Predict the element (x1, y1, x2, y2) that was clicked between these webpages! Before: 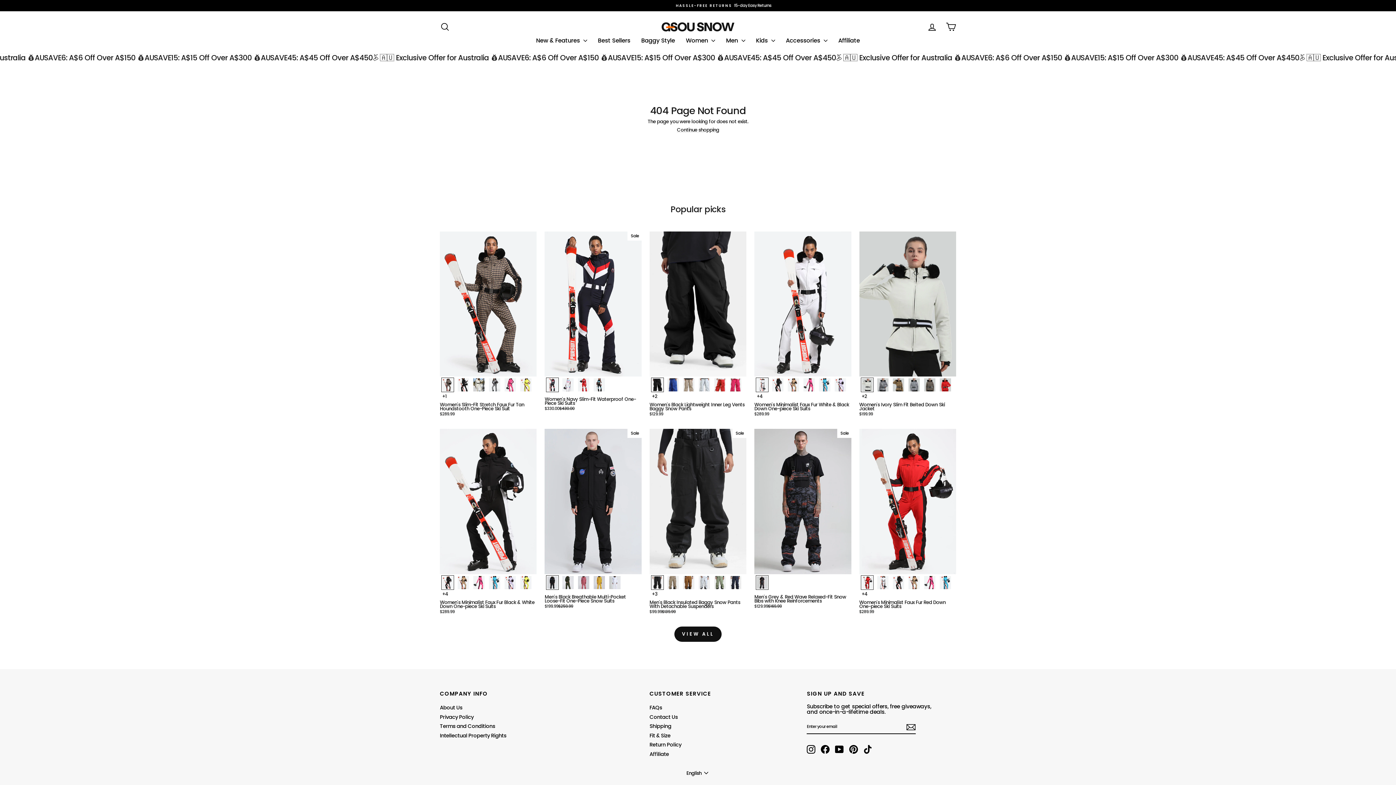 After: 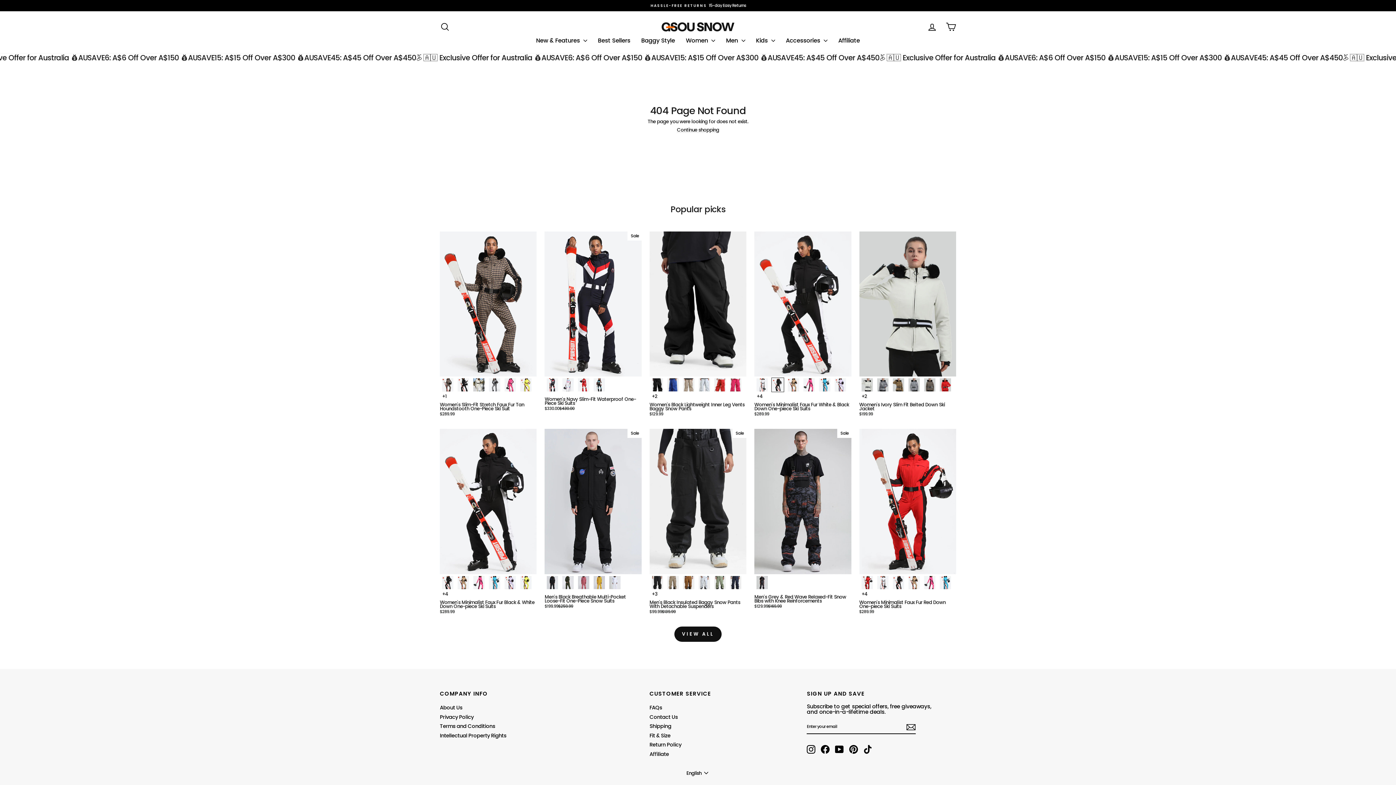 Action: label: Women's Minimalist Faux Fur White & Black Down One-piece Ski Suits - Black & White bbox: (771, 377, 784, 392)